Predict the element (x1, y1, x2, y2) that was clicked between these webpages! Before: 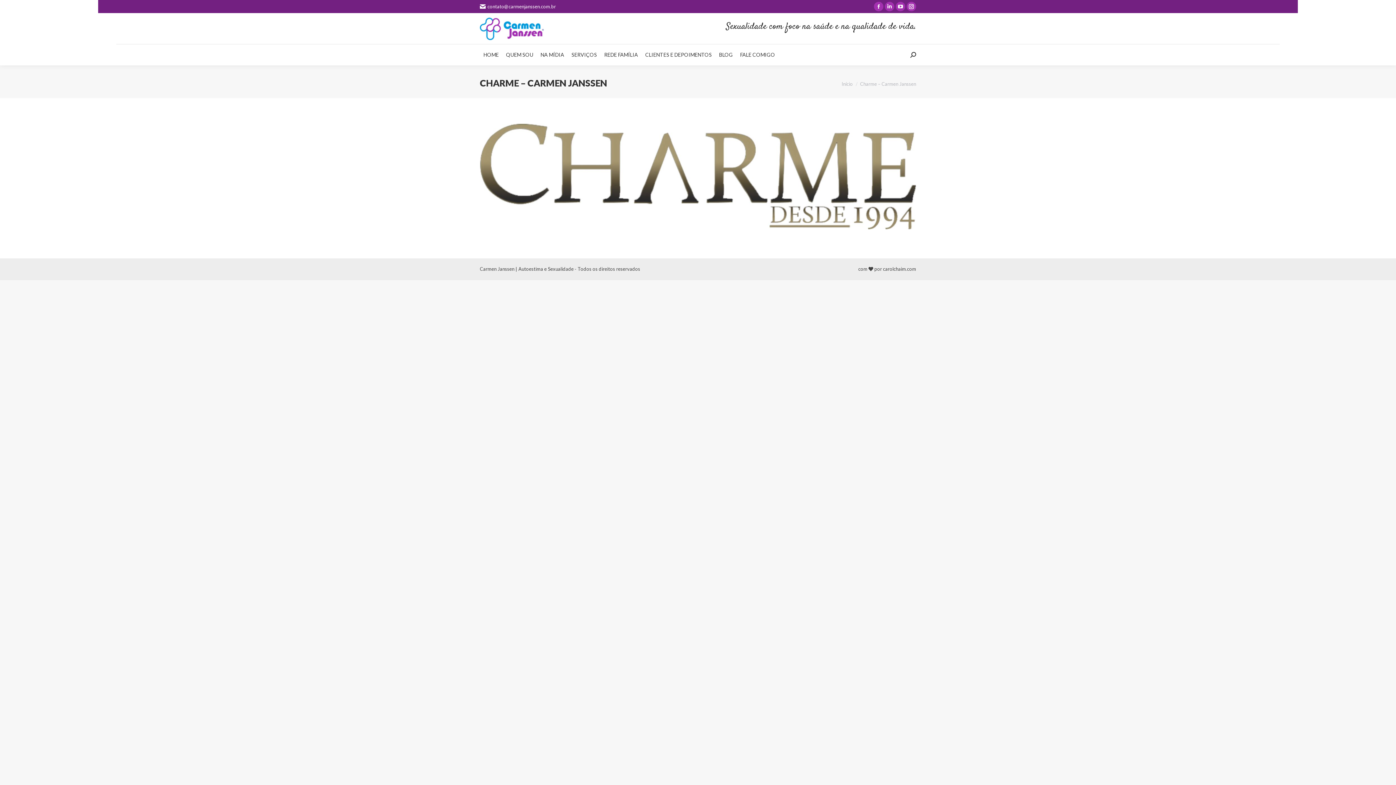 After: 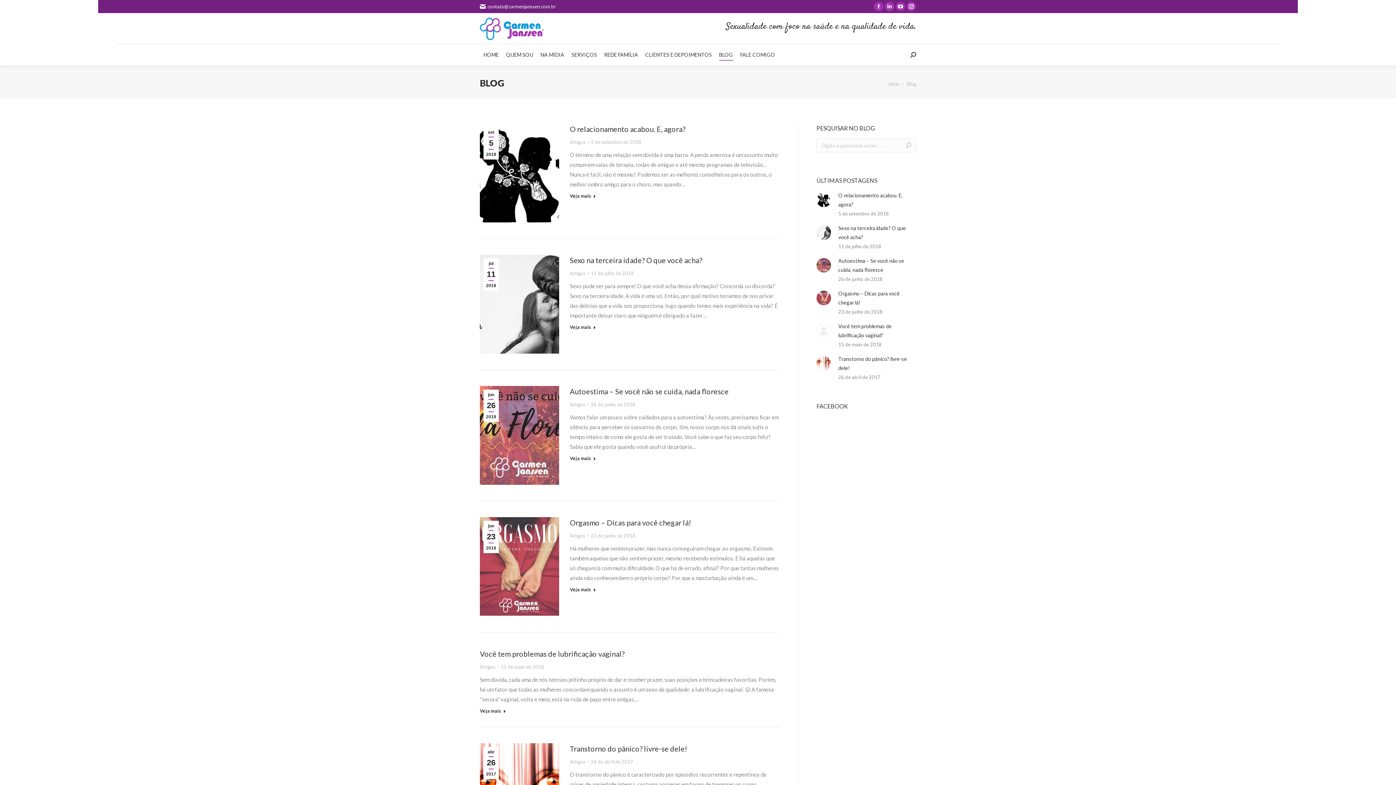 Action: label: BLOG bbox: (715, 49, 736, 60)